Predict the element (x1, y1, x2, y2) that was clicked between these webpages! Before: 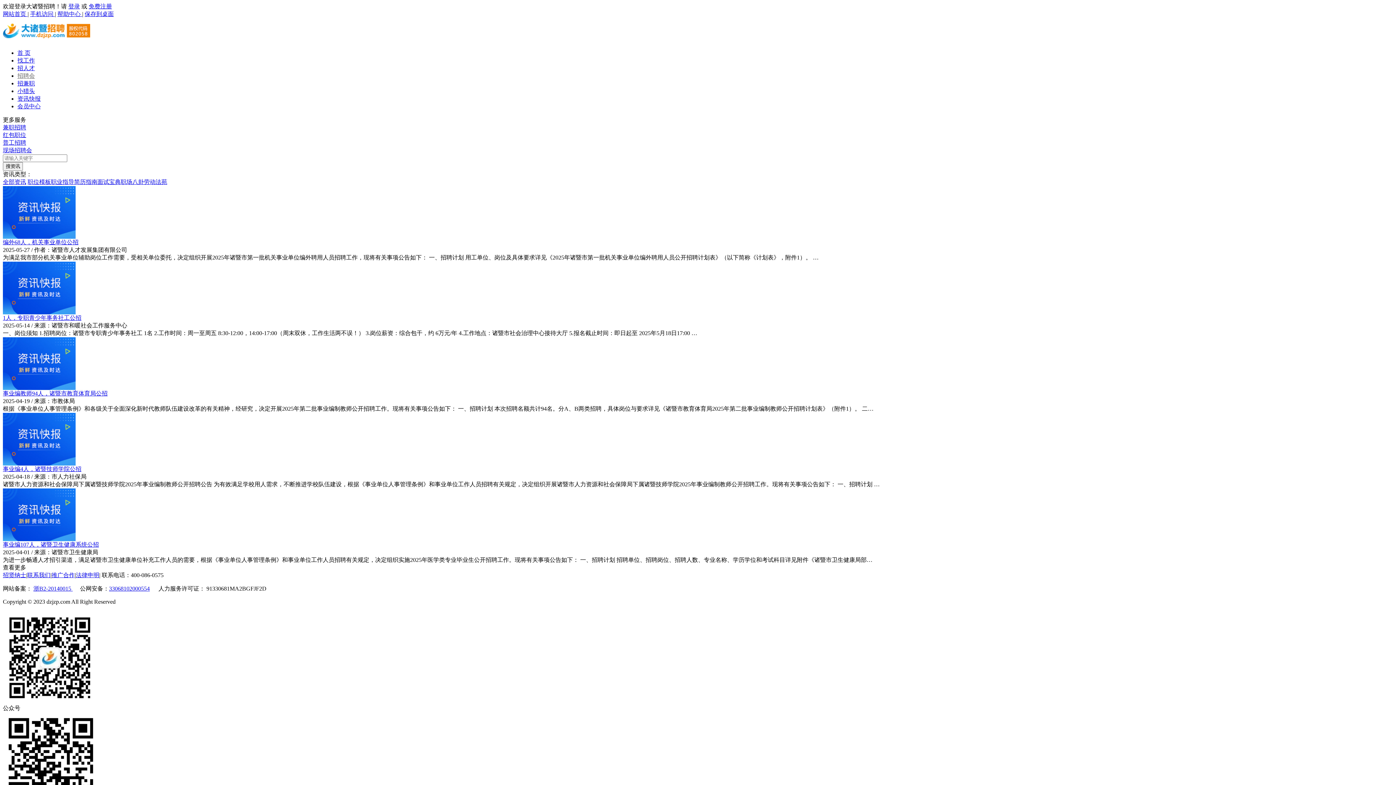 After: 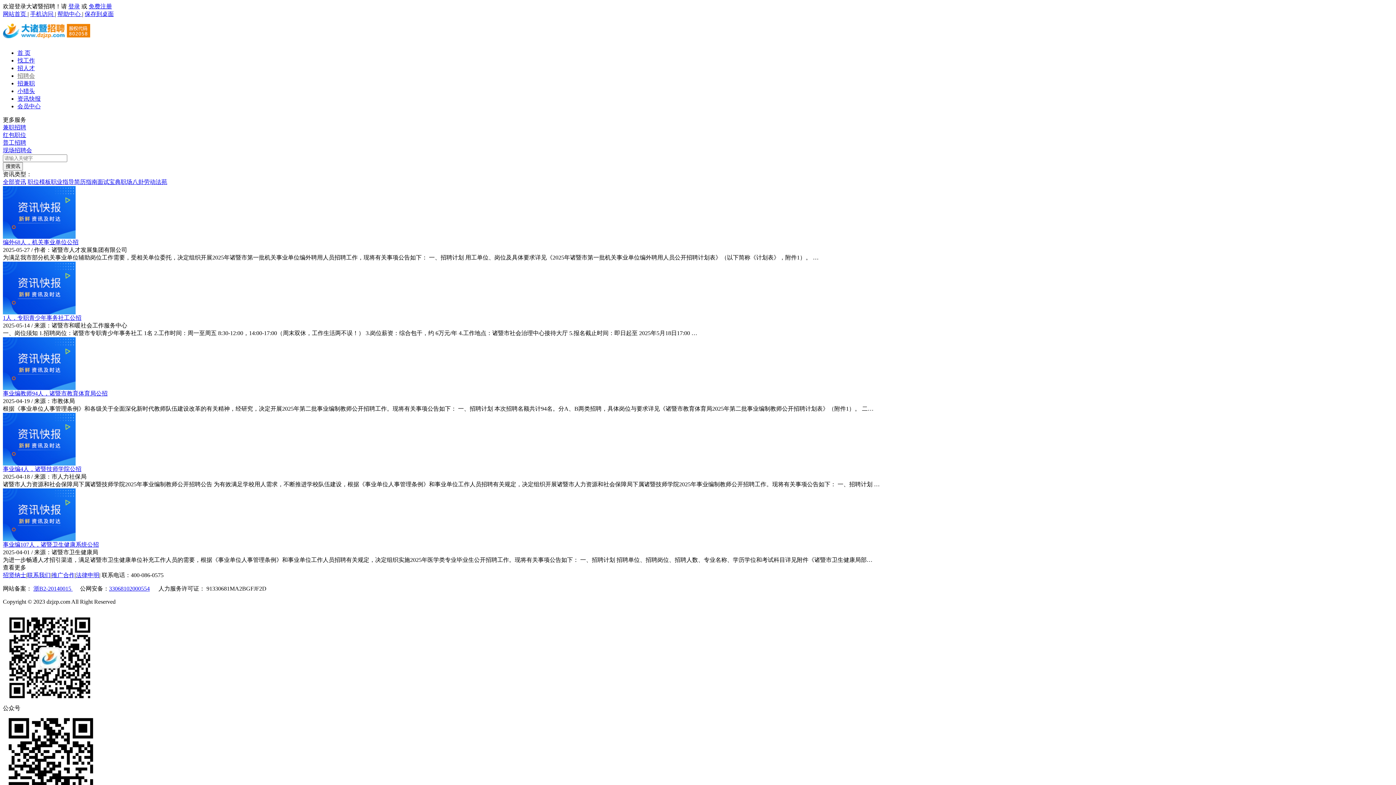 Action: label: 招贤纳士 bbox: (2, 572, 26, 578)